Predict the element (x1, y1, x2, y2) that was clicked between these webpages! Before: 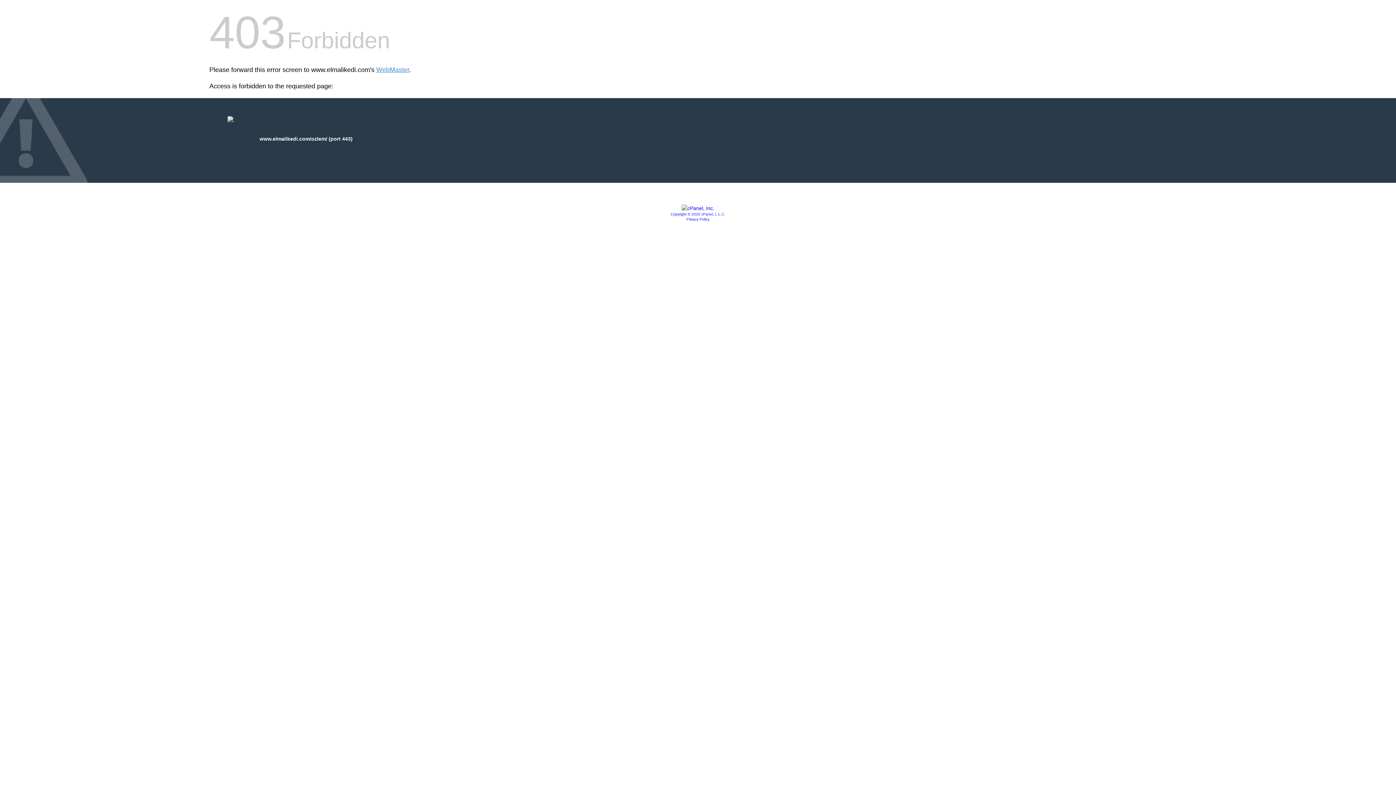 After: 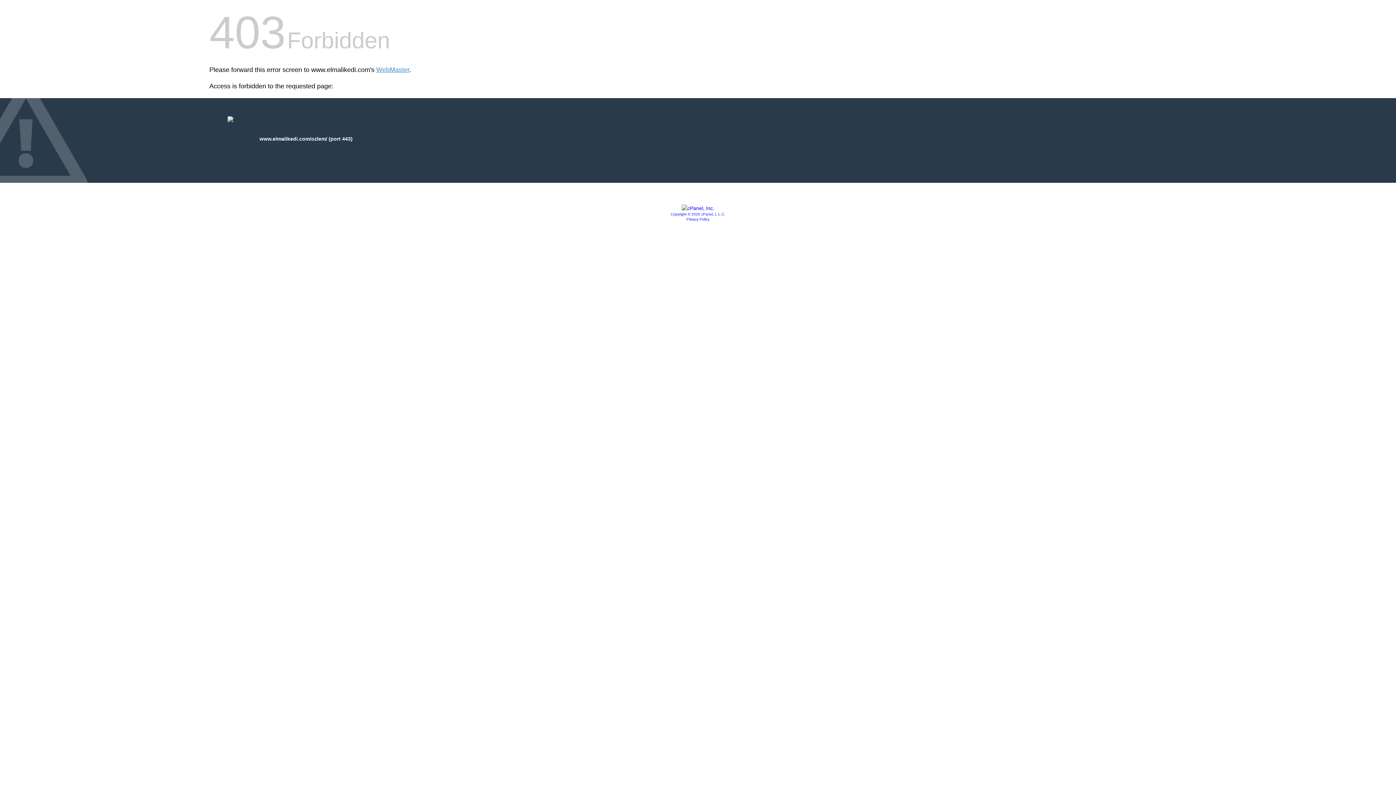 Action: bbox: (686, 217, 709, 221) label: Privacy Policy